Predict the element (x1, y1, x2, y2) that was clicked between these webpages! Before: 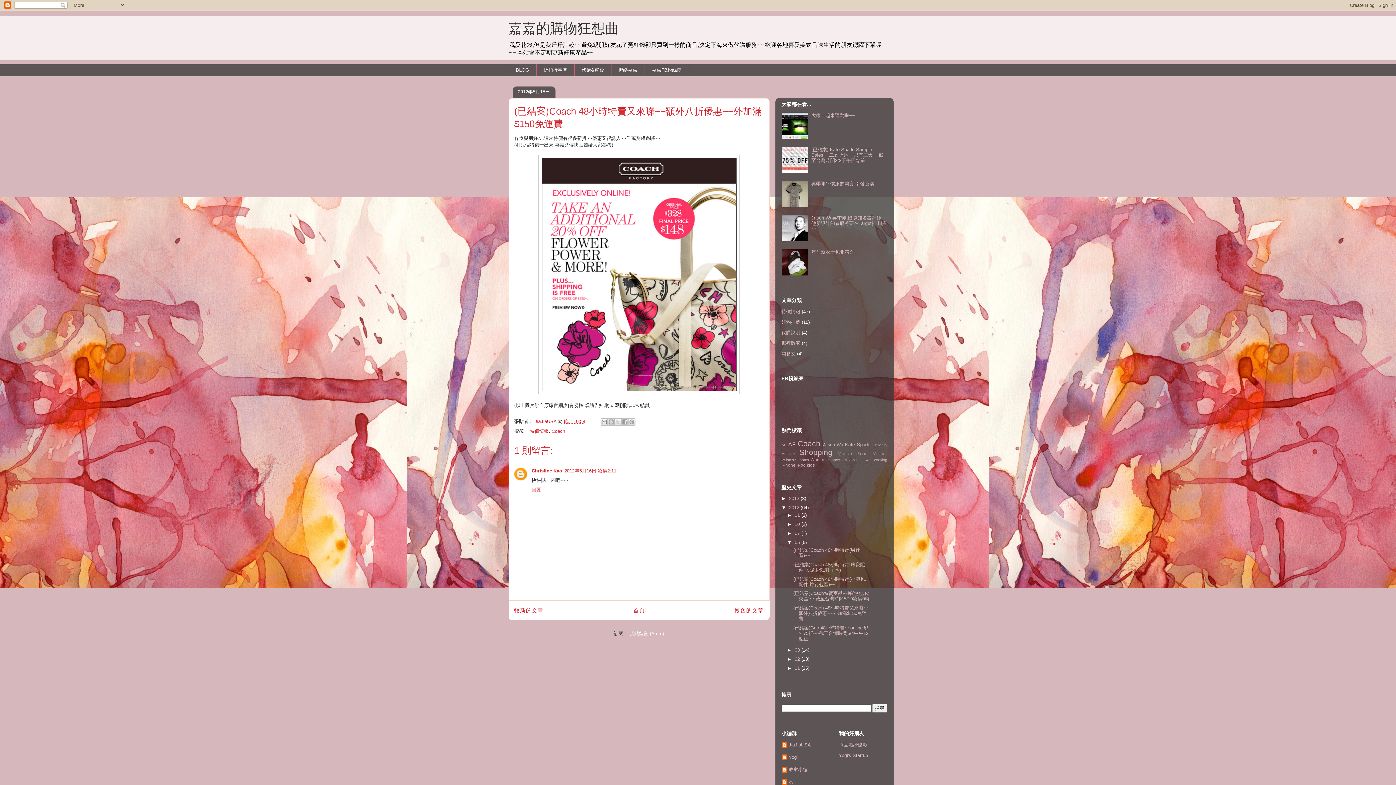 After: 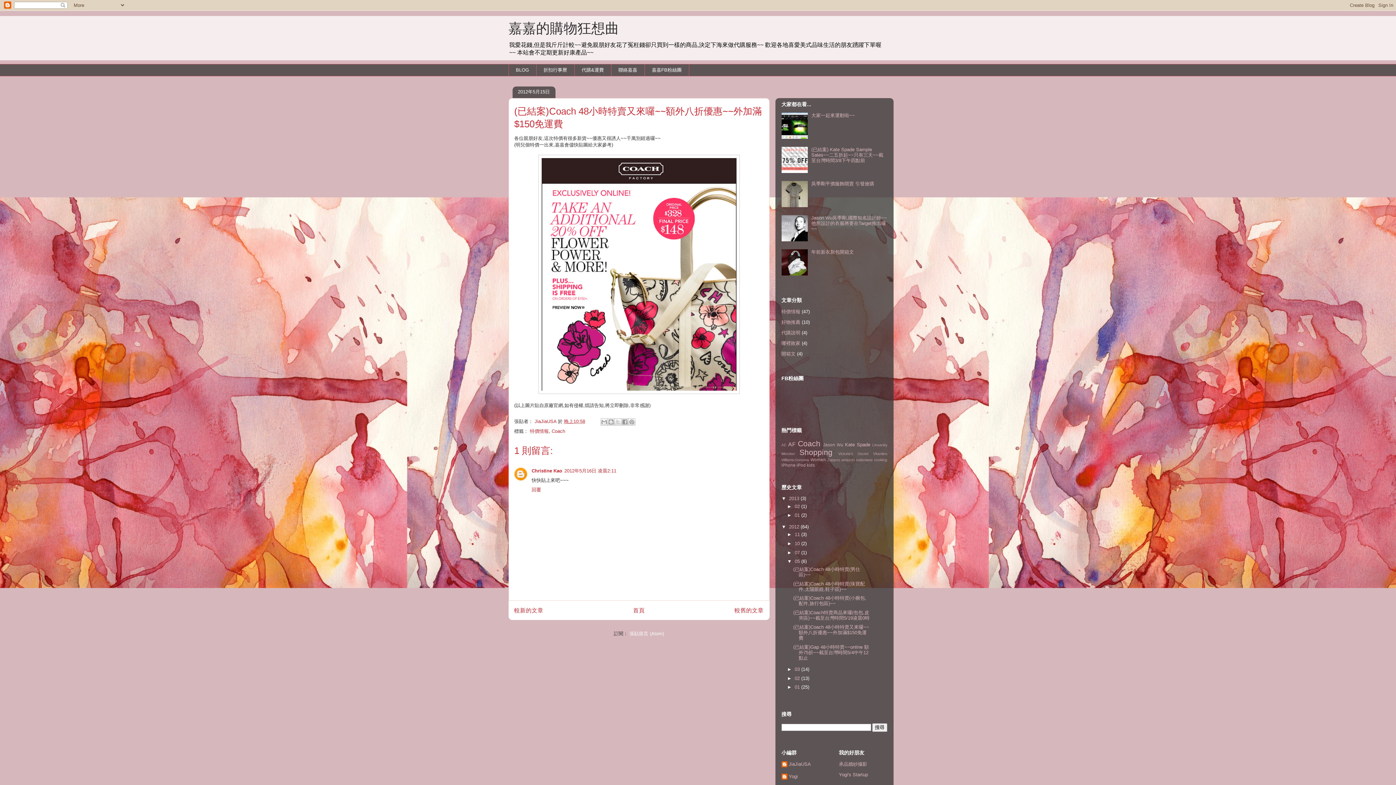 Action: label: ►   bbox: (781, 496, 789, 501)